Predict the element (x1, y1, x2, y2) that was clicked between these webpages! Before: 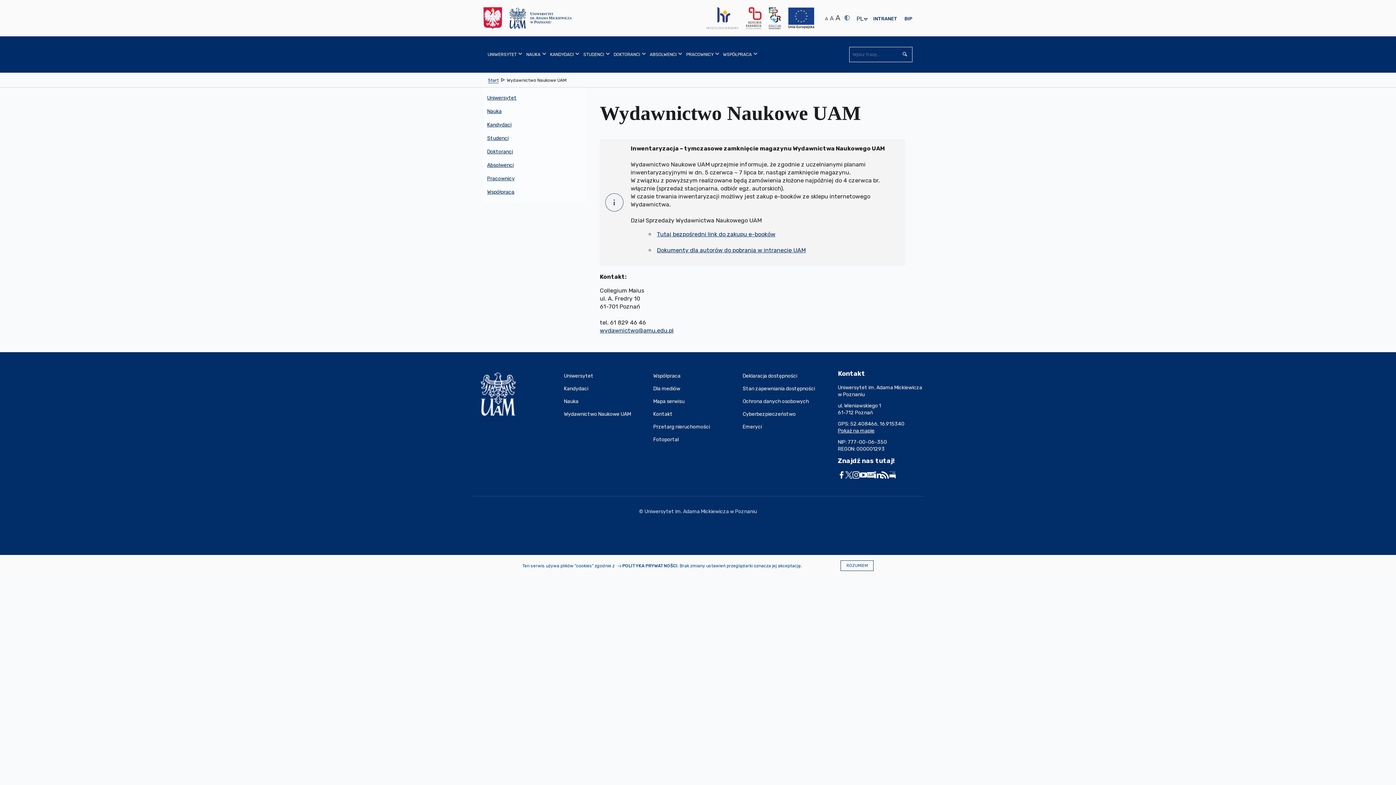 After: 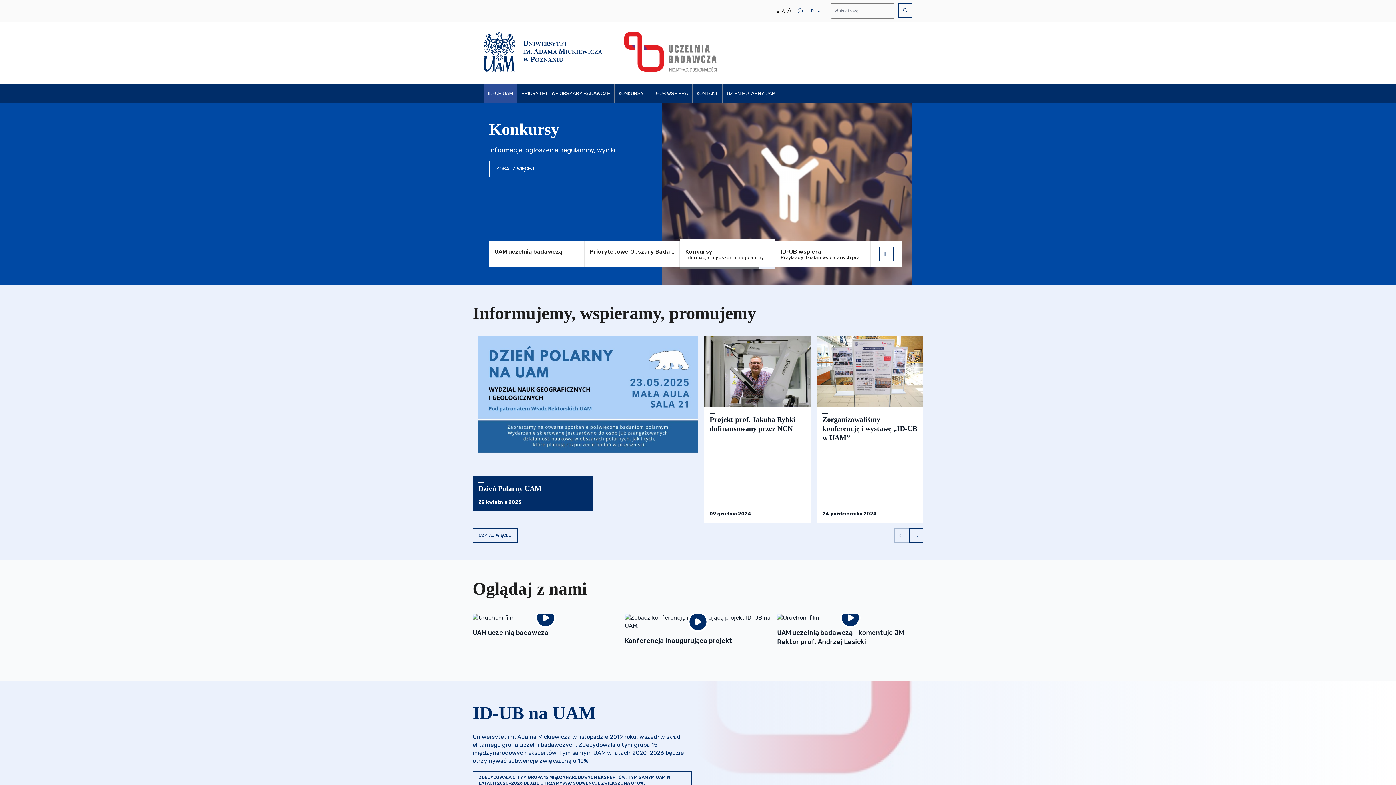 Action: bbox: (746, 7, 761, 29)